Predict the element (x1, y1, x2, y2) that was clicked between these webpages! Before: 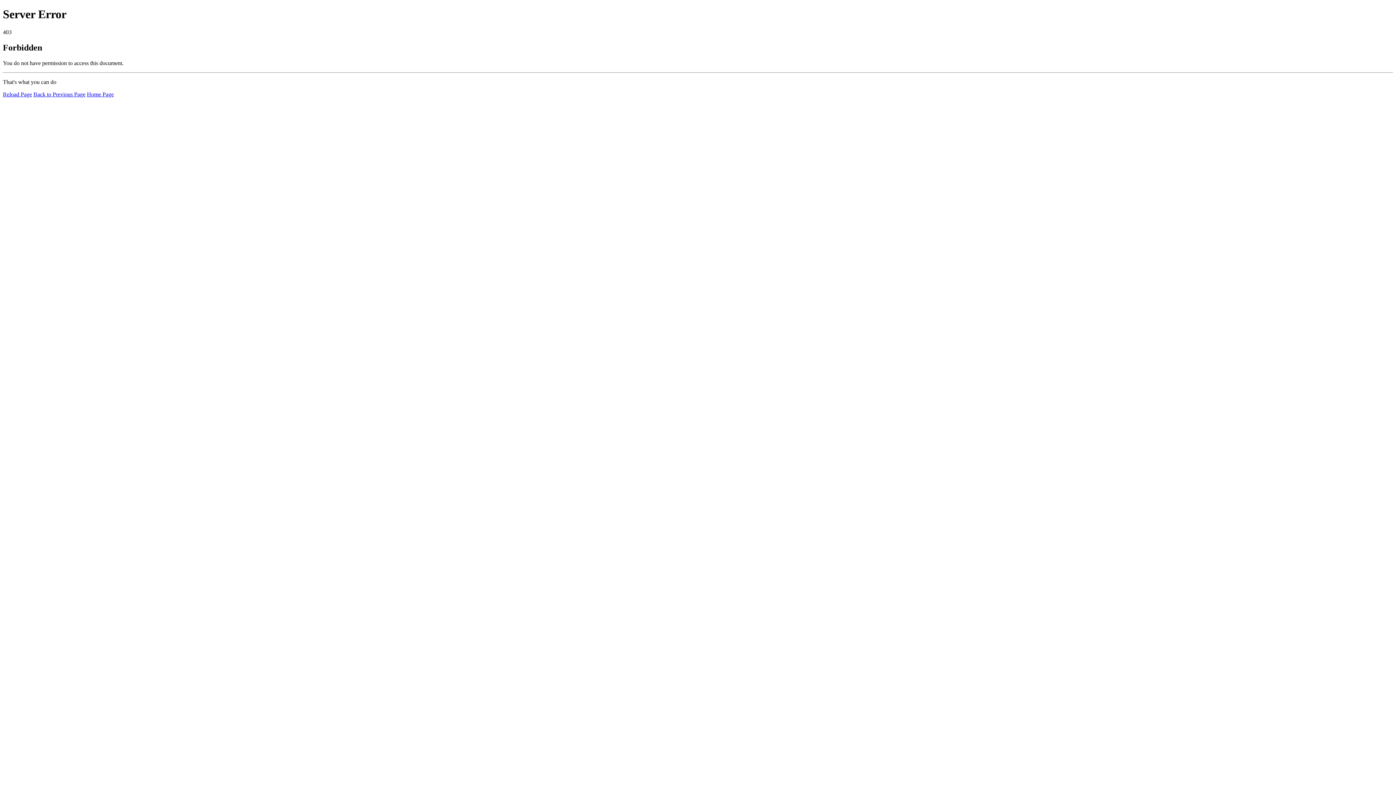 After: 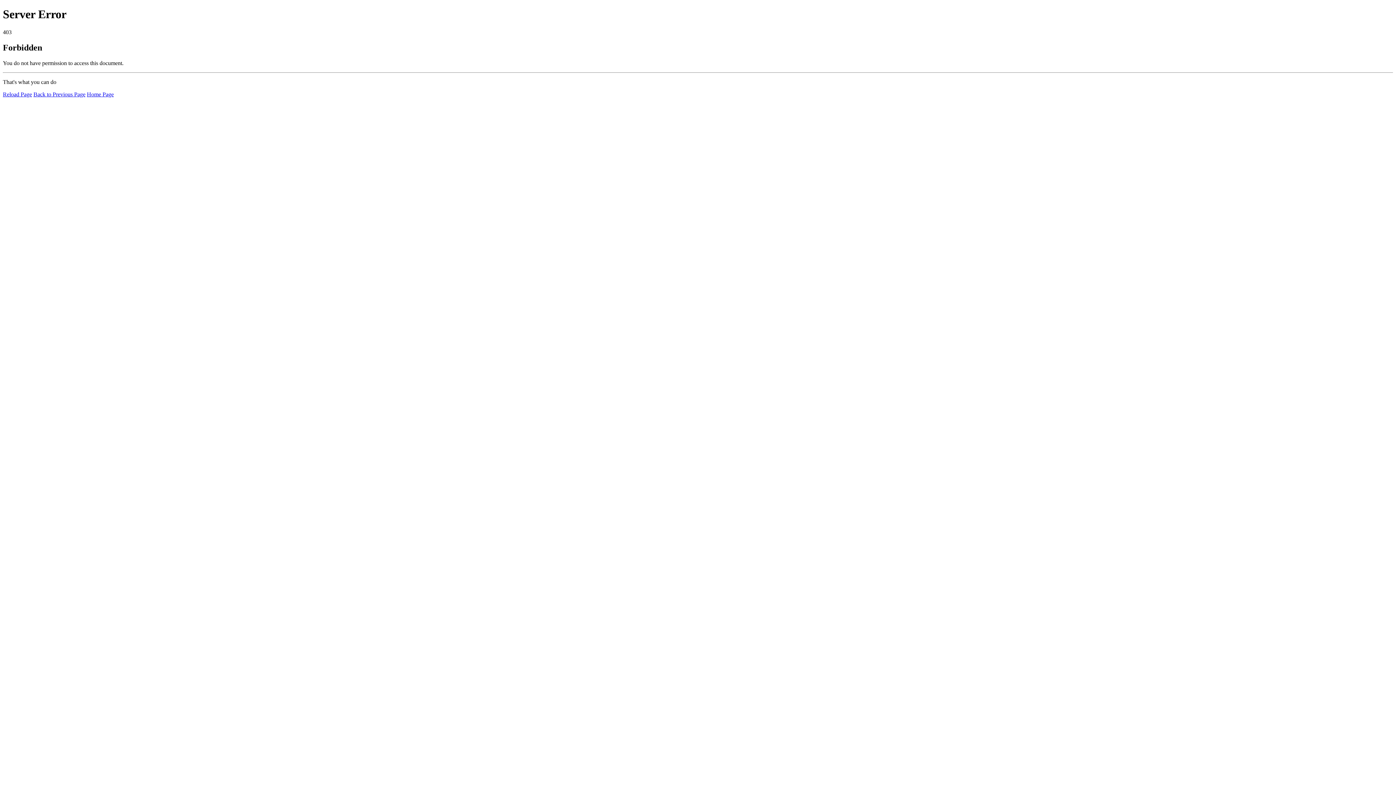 Action: bbox: (2, 91, 32, 97) label: Reload Page